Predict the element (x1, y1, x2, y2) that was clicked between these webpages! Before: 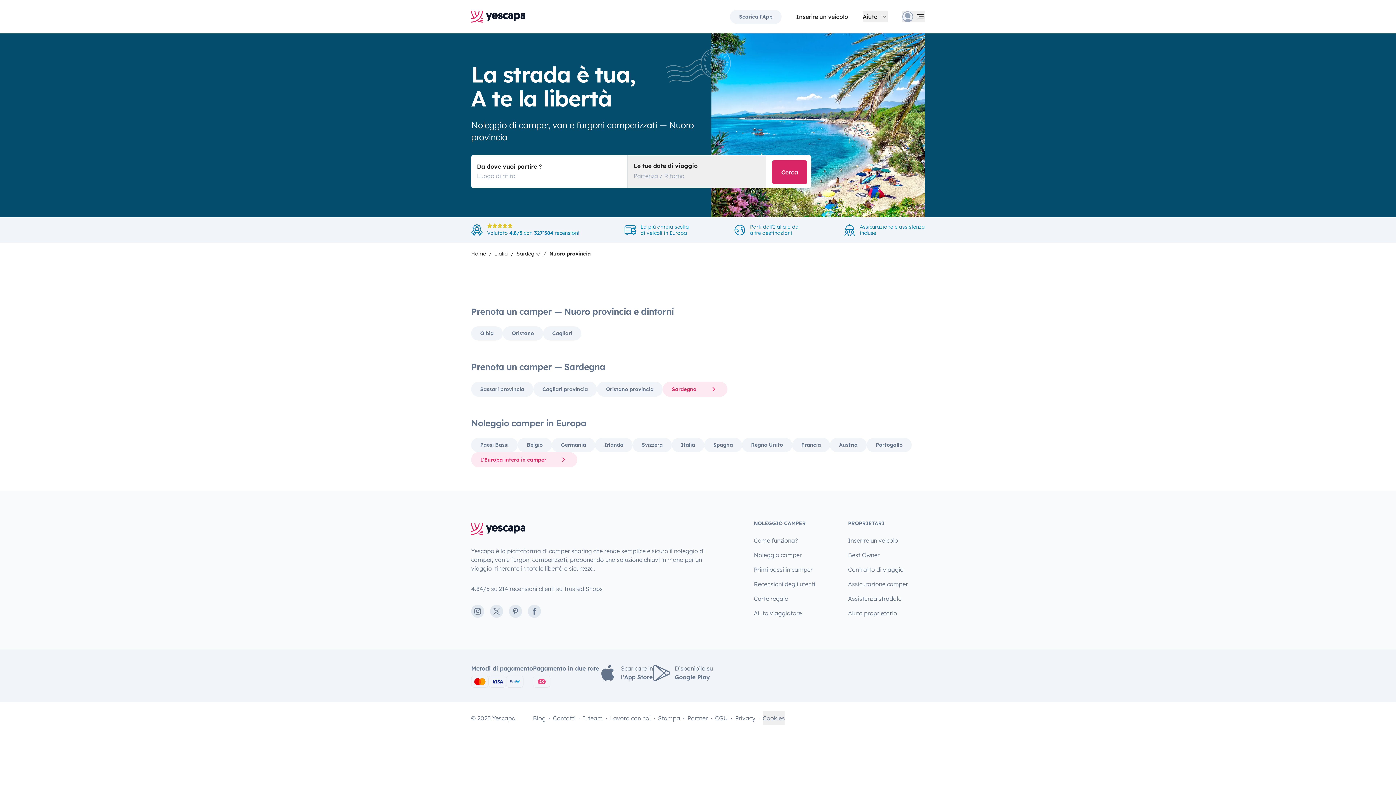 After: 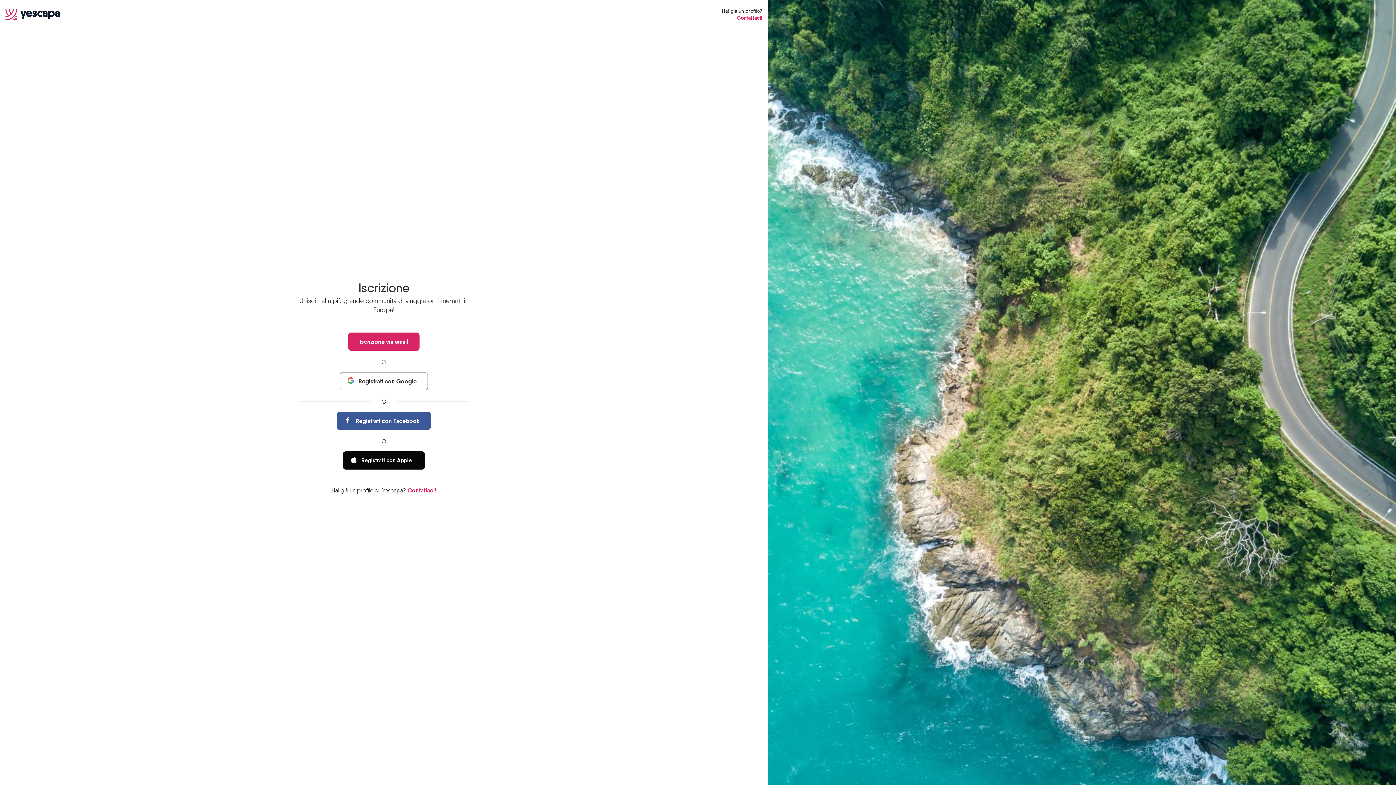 Action: label: Inserire un veicolo bbox: (848, 533, 898, 548)